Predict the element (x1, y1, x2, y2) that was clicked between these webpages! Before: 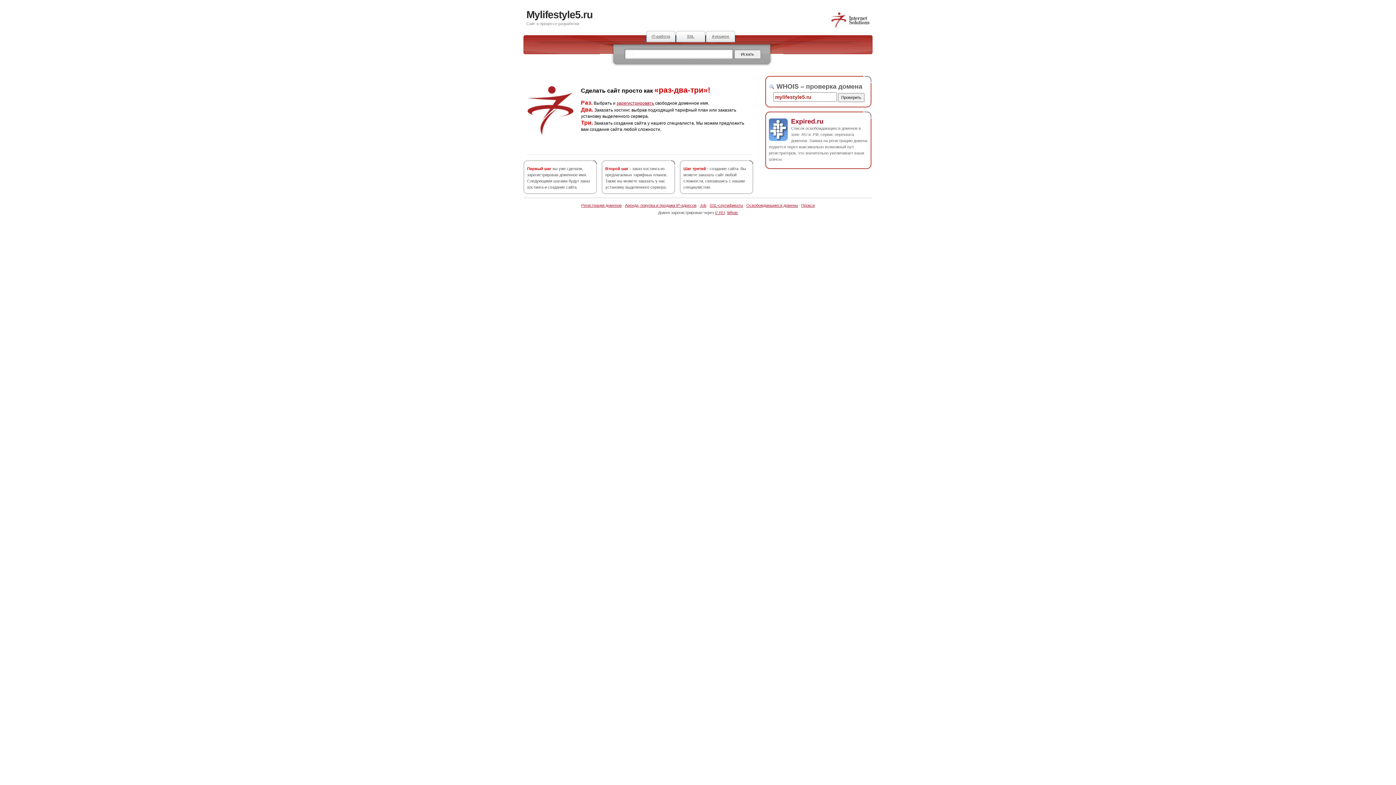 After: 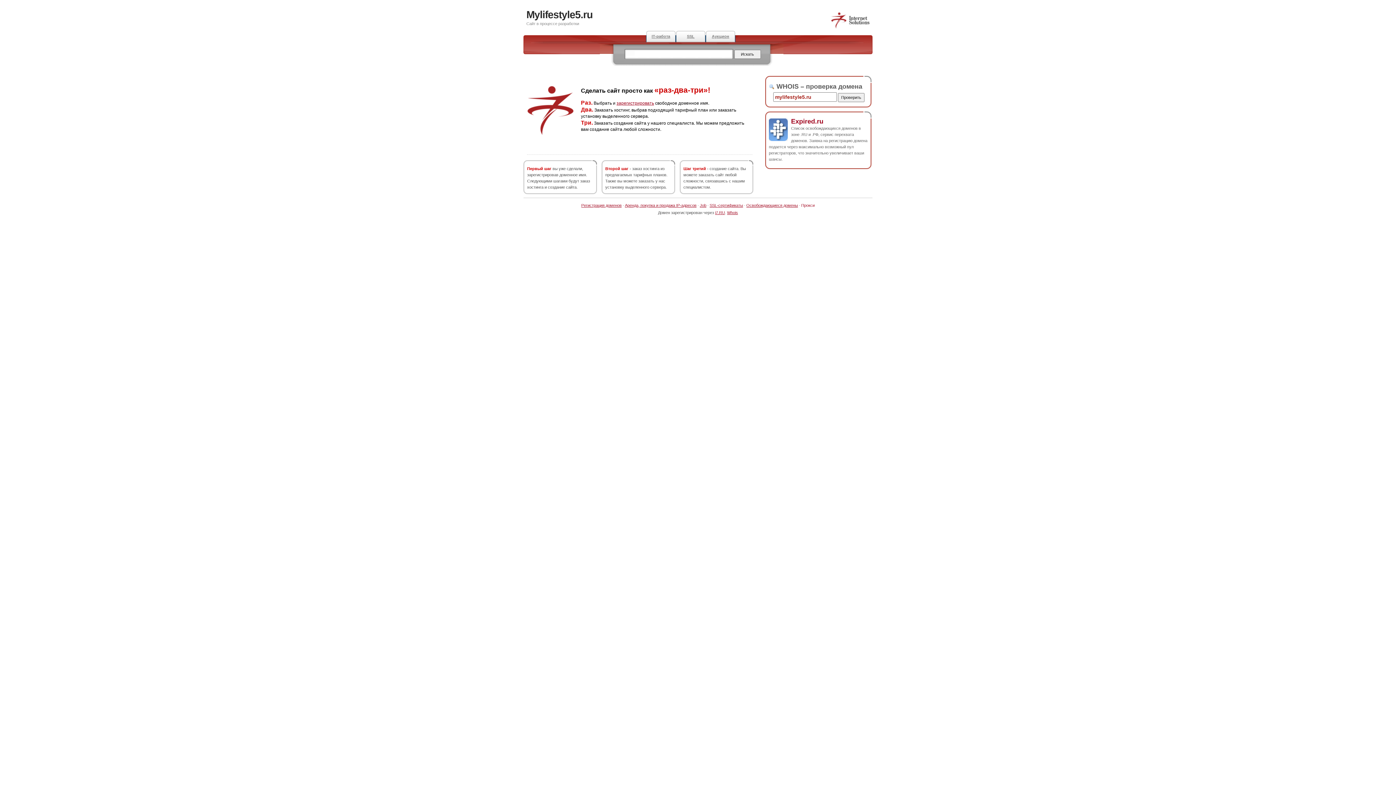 Action: bbox: (801, 203, 814, 207) label: Прокси